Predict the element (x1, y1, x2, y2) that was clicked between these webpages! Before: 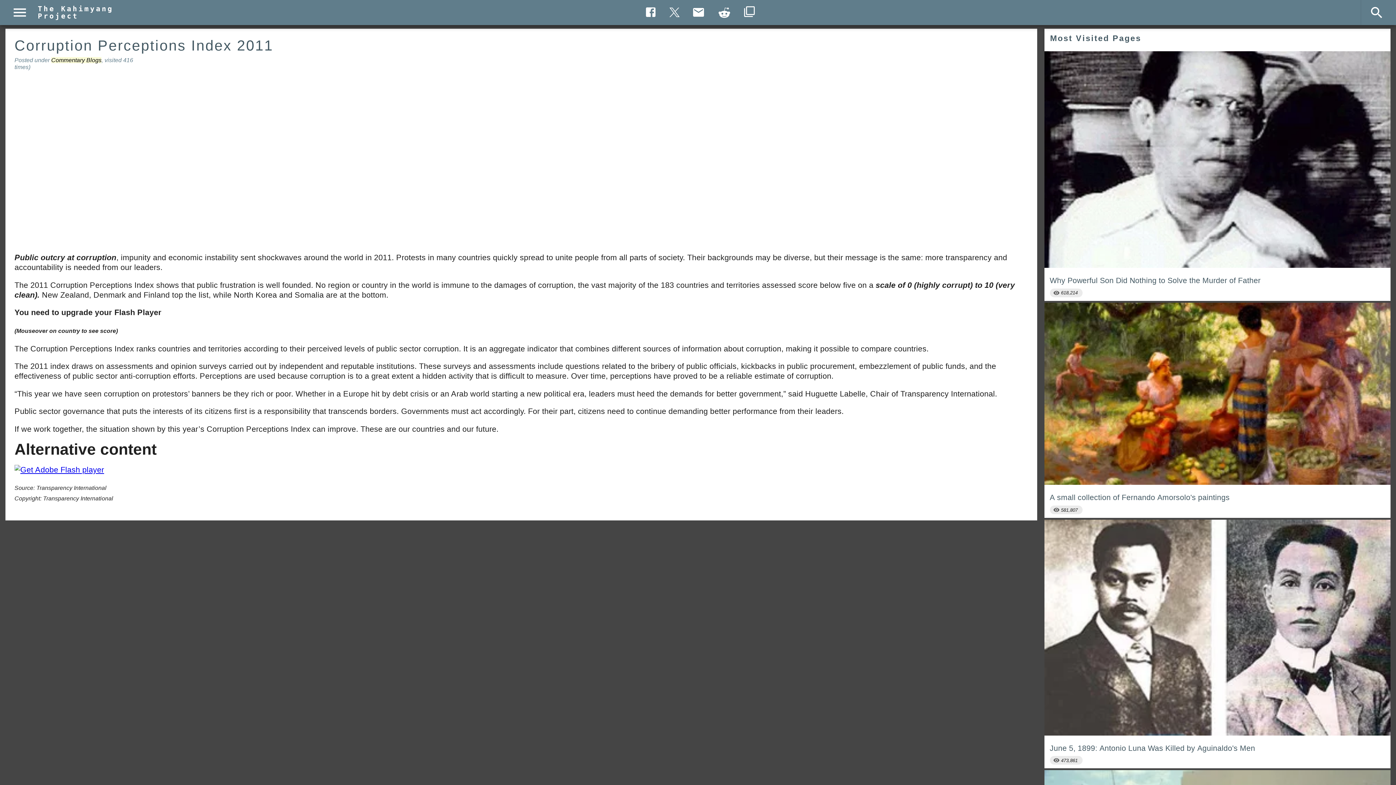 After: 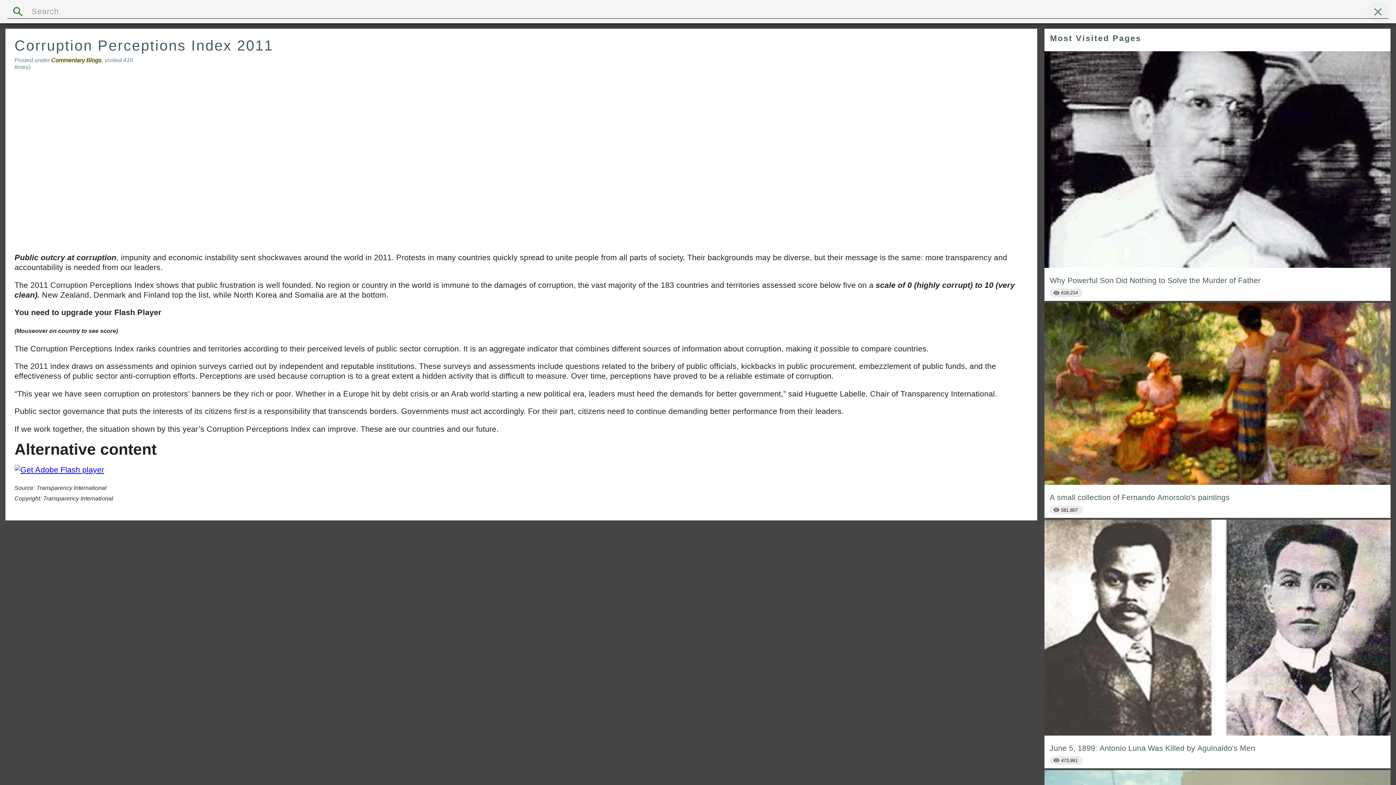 Action: bbox: (1365, 0, 1389, 24) label: Search